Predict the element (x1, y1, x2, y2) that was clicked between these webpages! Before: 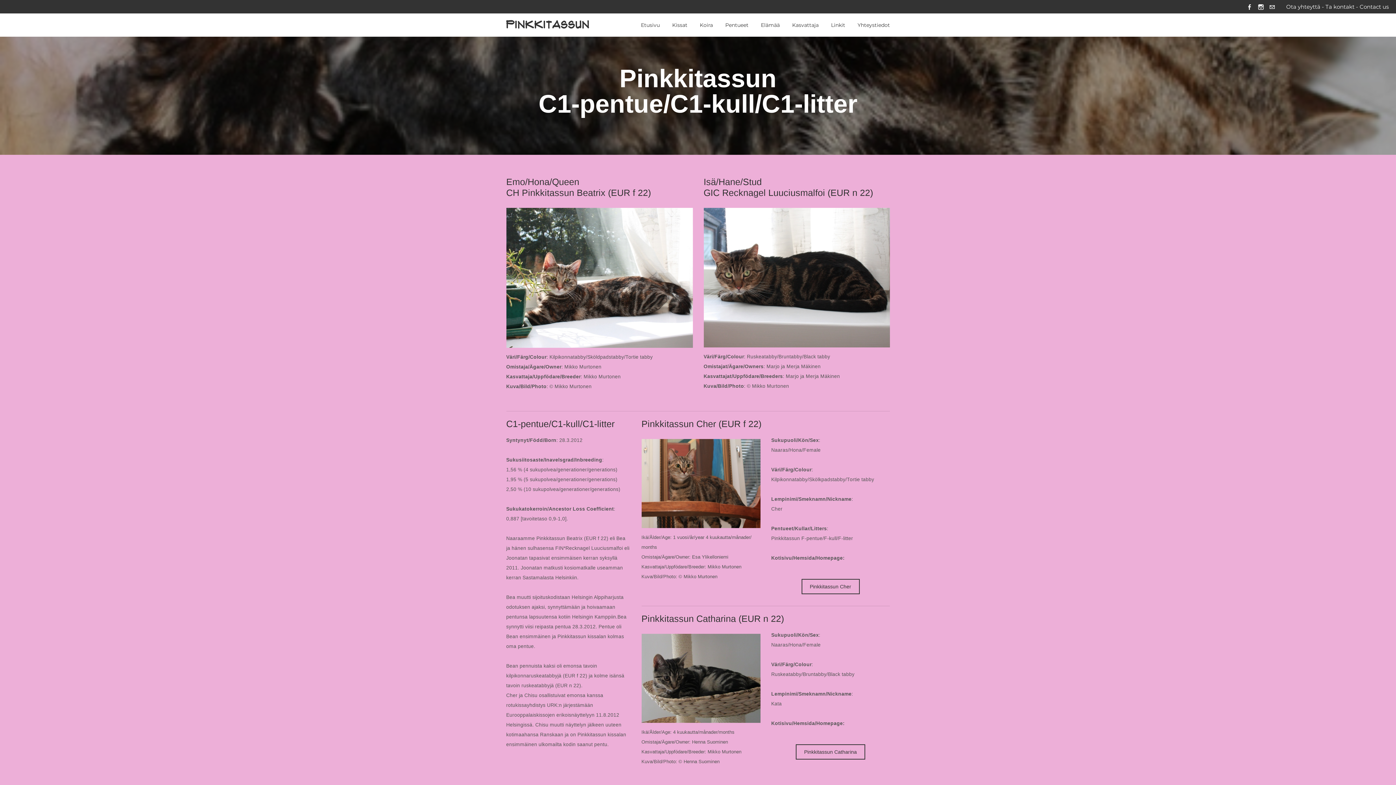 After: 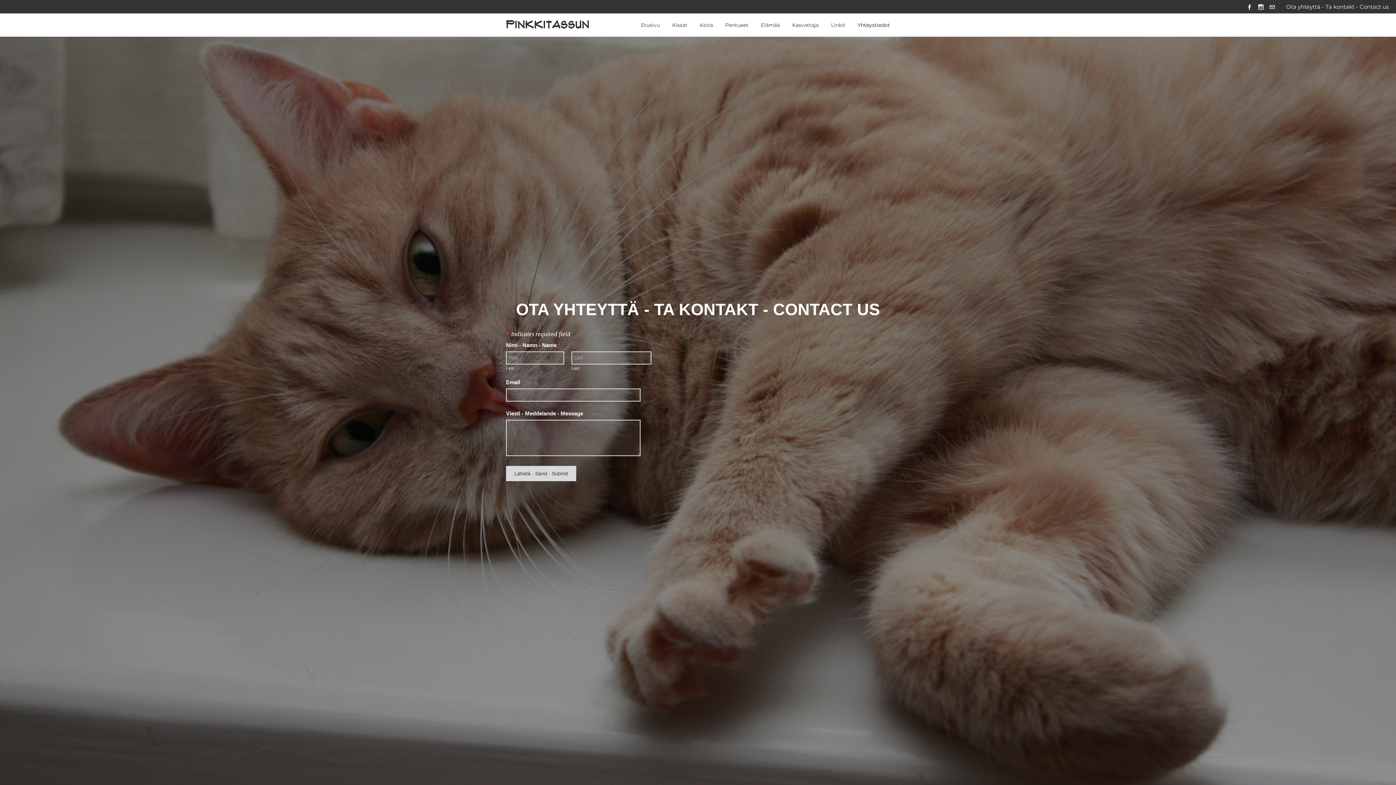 Action: label: Yhteystiedot bbox: (852, 13, 890, 36)